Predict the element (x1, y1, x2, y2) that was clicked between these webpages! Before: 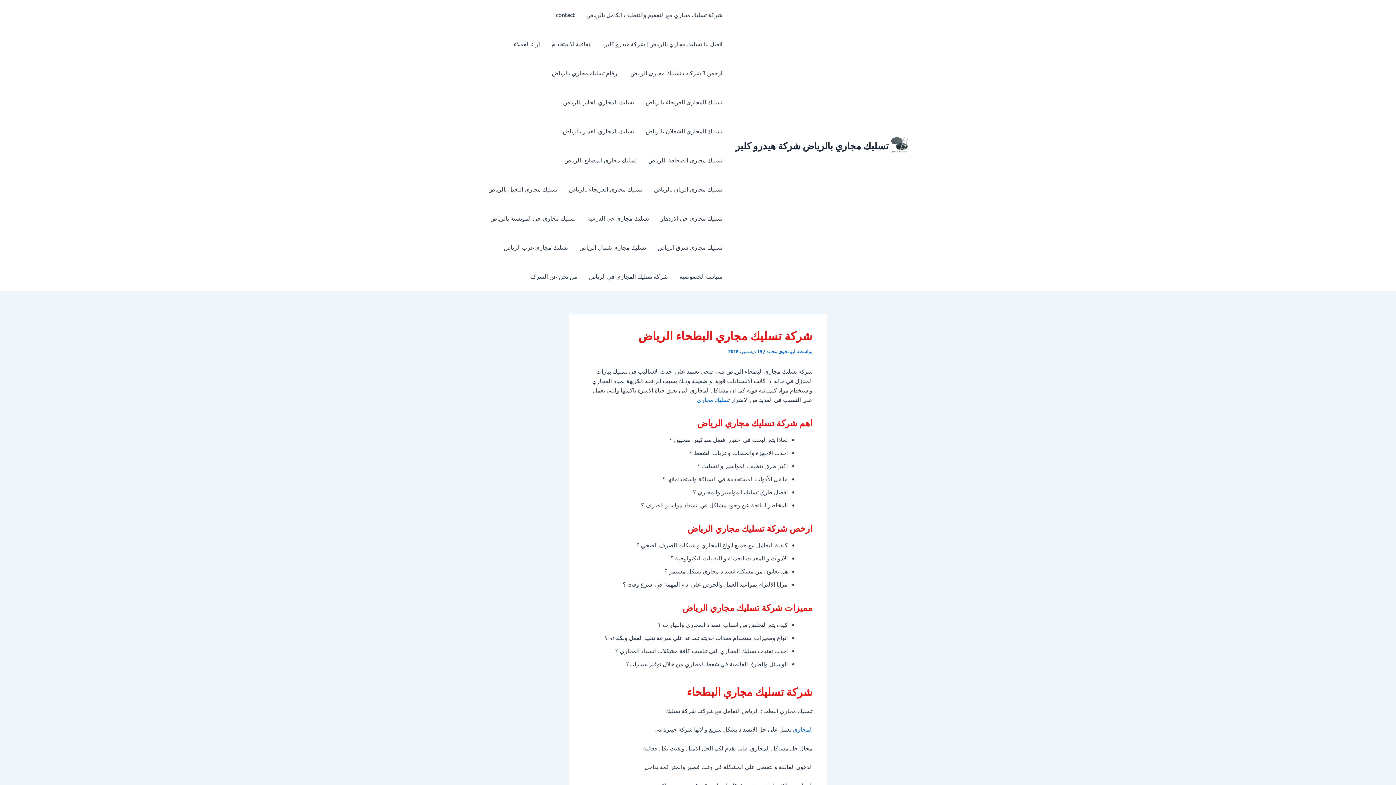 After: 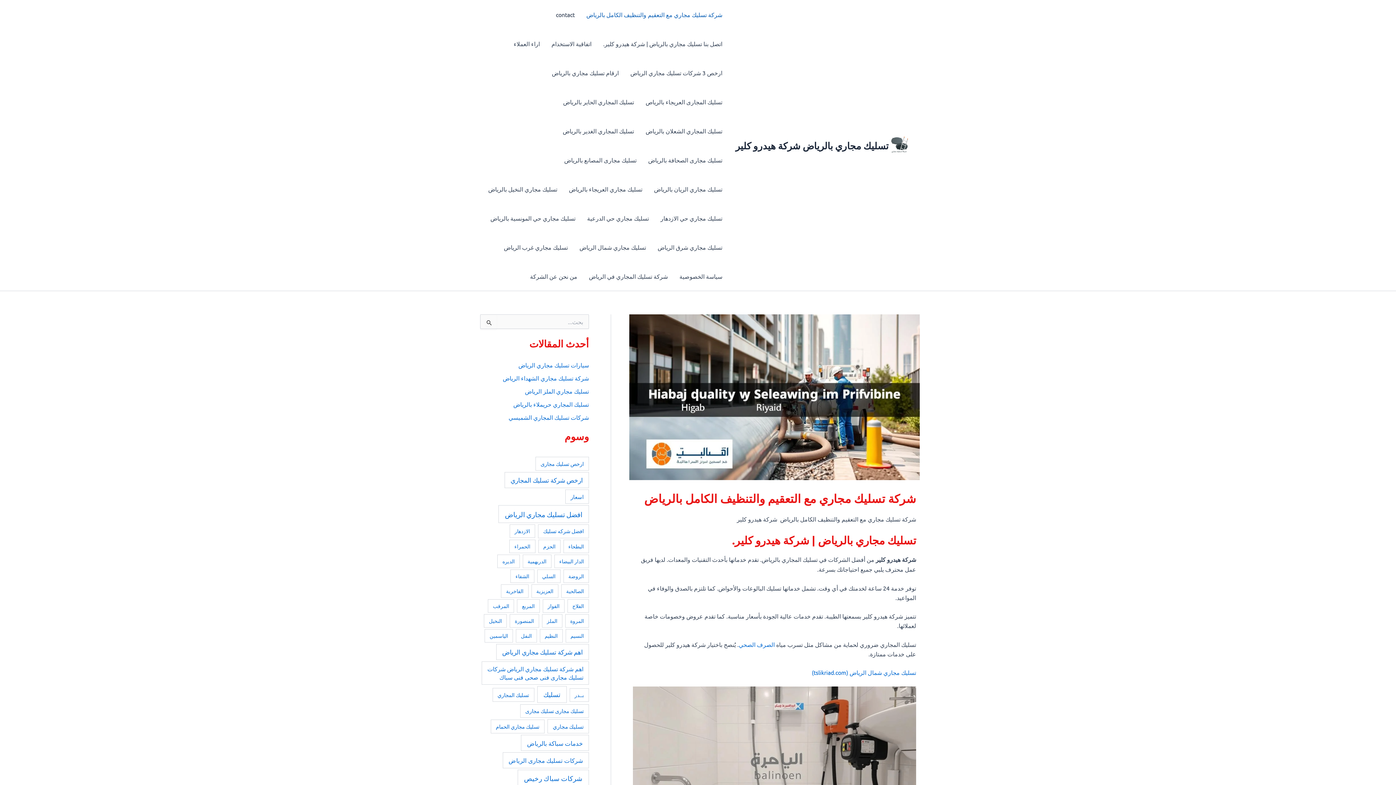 Action: label: شركة تسليك مجاري مع التعقيم والتنظيف الكامل بالرياض bbox: (580, 0, 728, 29)